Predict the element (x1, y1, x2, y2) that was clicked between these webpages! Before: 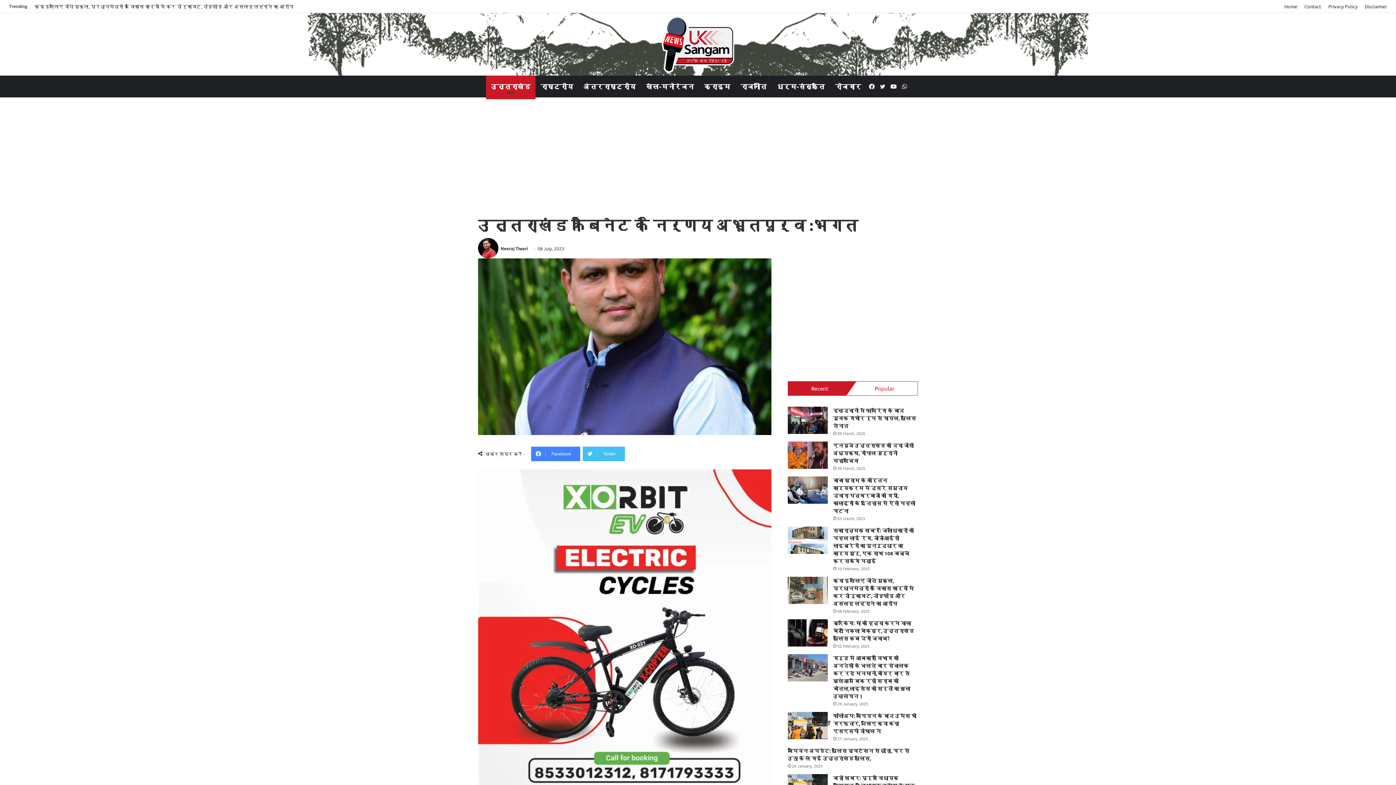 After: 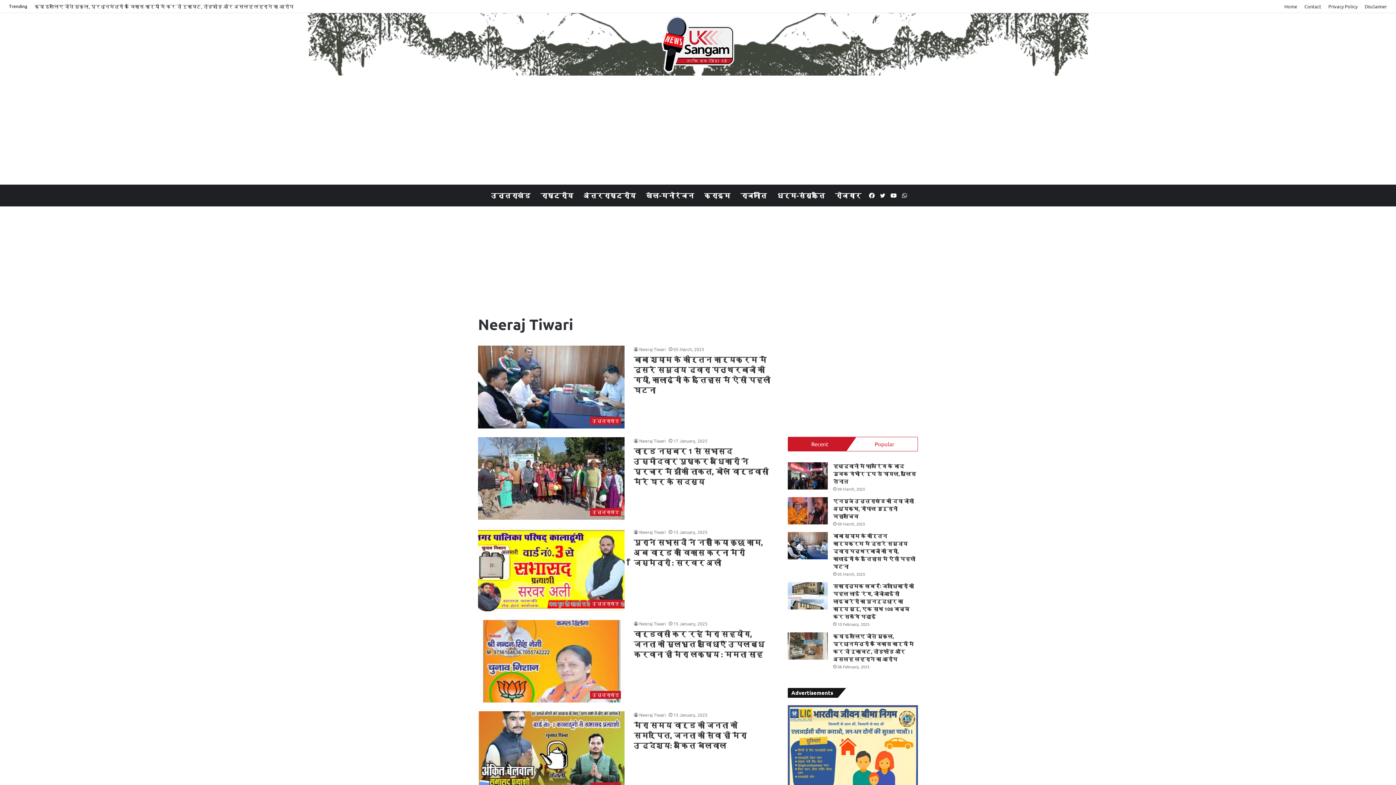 Action: label: Neeraj Tiwari bbox: (500, 245, 528, 251)